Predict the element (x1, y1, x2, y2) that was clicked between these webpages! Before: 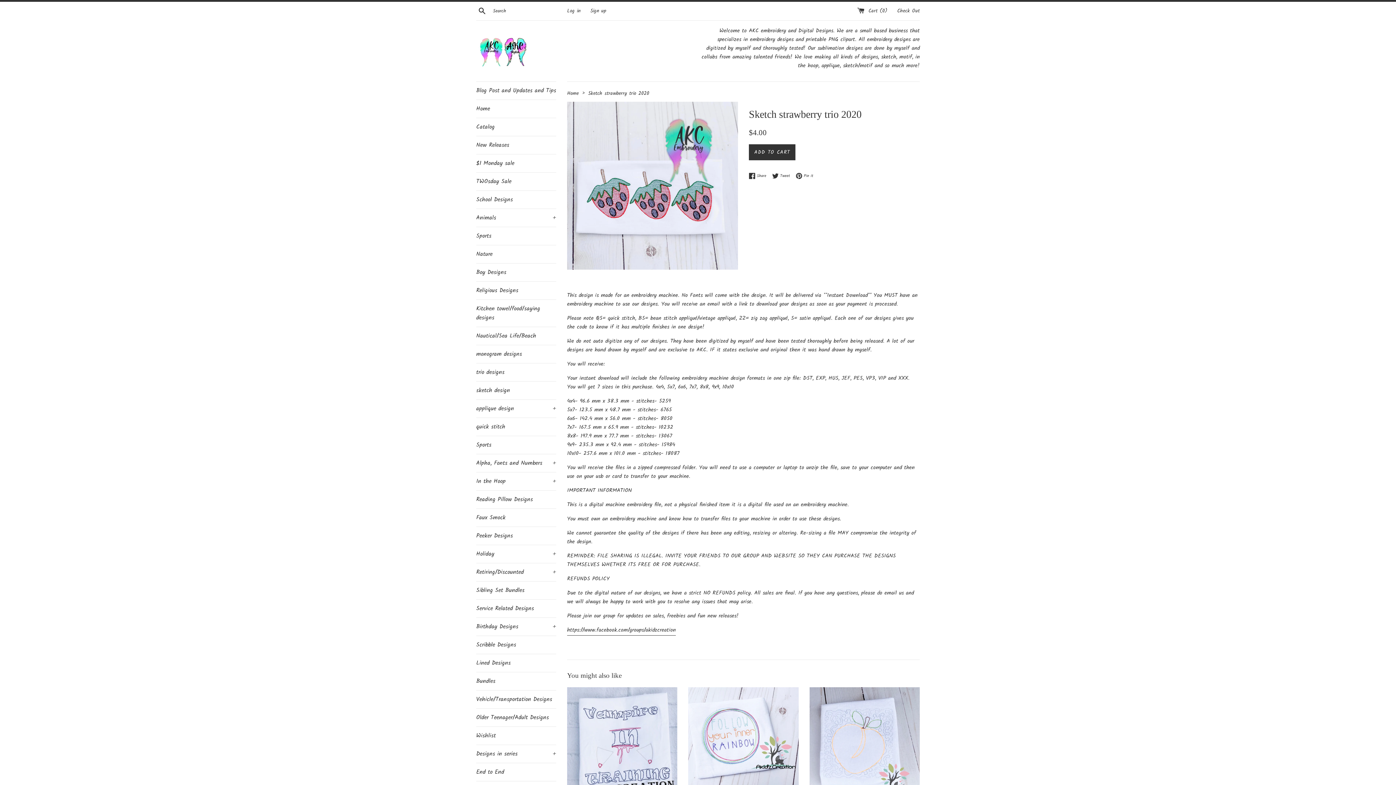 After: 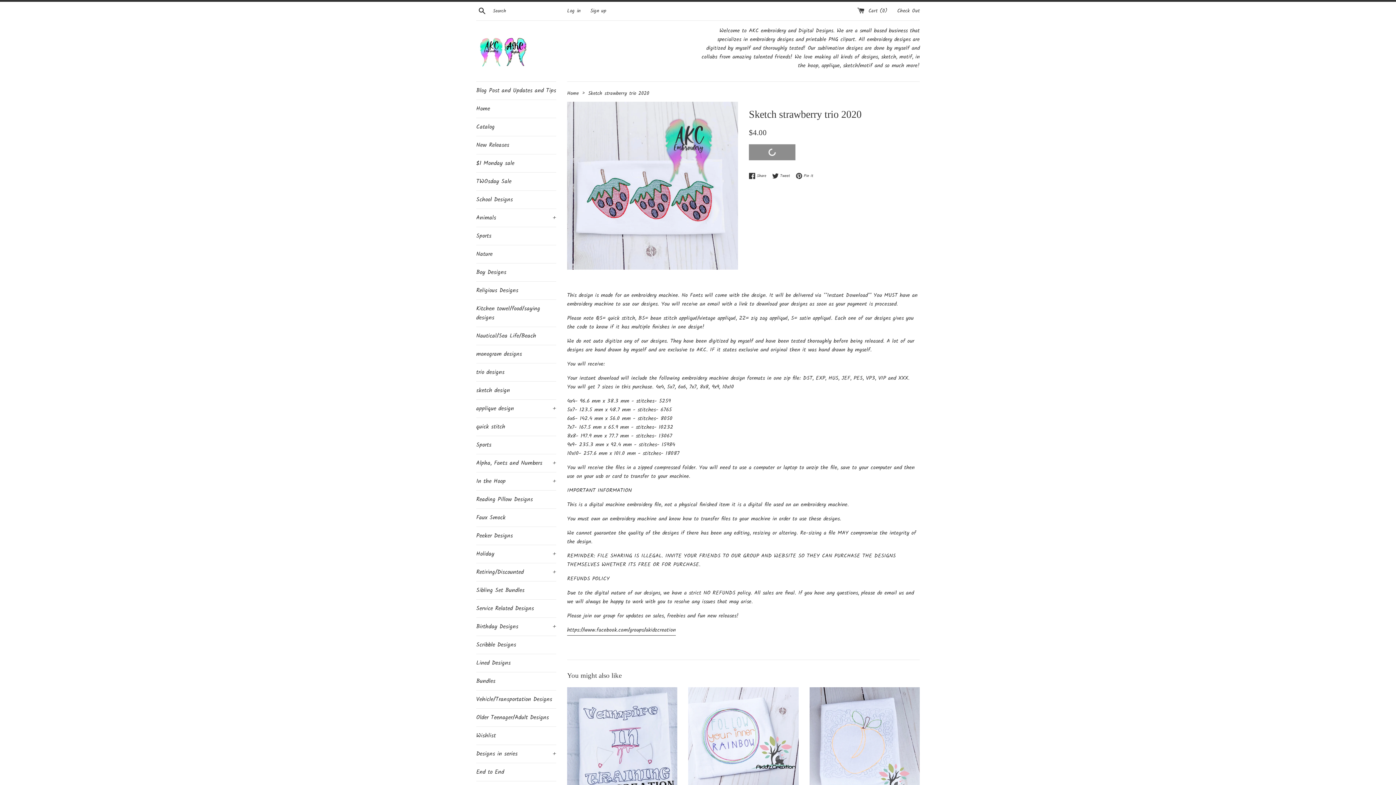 Action: bbox: (749, 144, 795, 160) label: ADD TO CART